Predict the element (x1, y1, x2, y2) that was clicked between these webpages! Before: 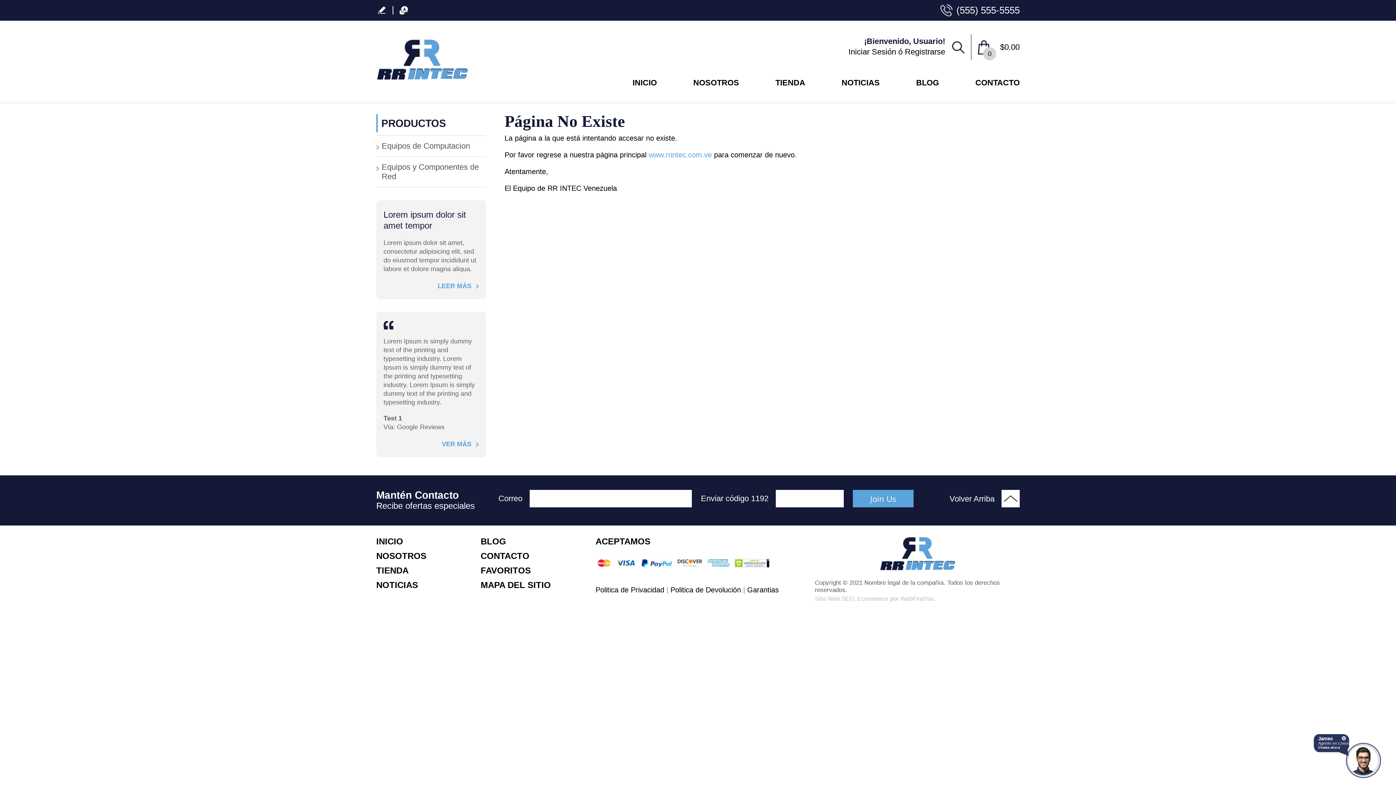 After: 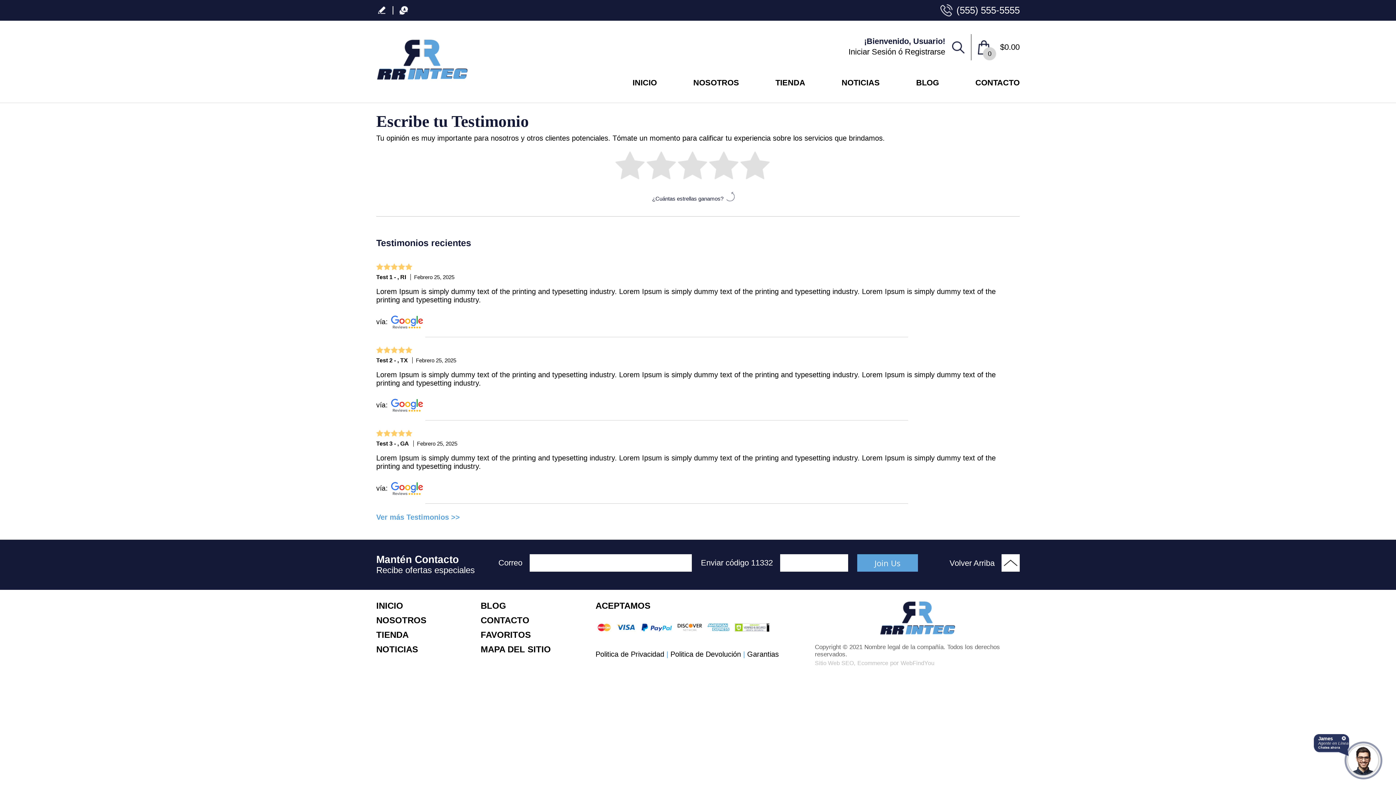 Action: label: Ir a Escribe tu Testimonio bbox: (376, 2, 392, 18)